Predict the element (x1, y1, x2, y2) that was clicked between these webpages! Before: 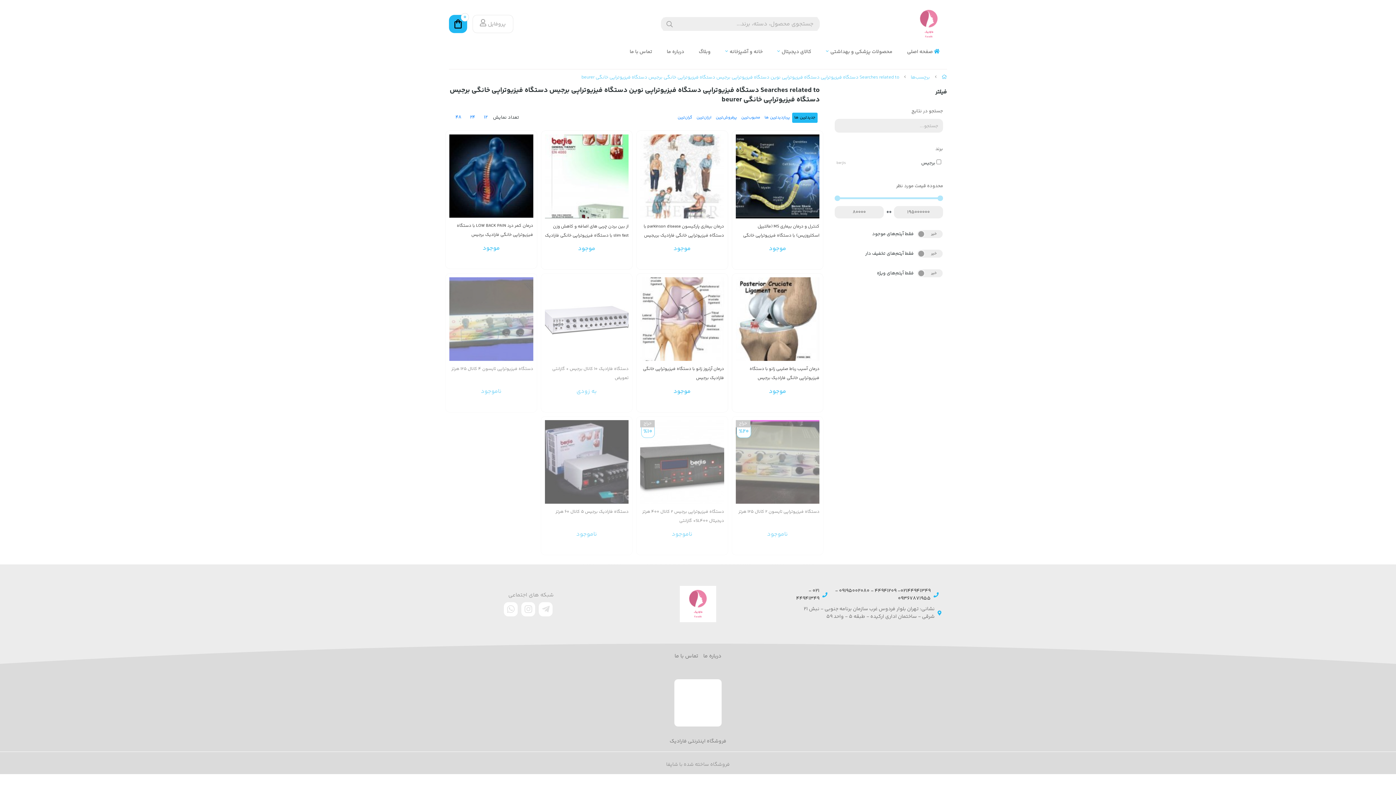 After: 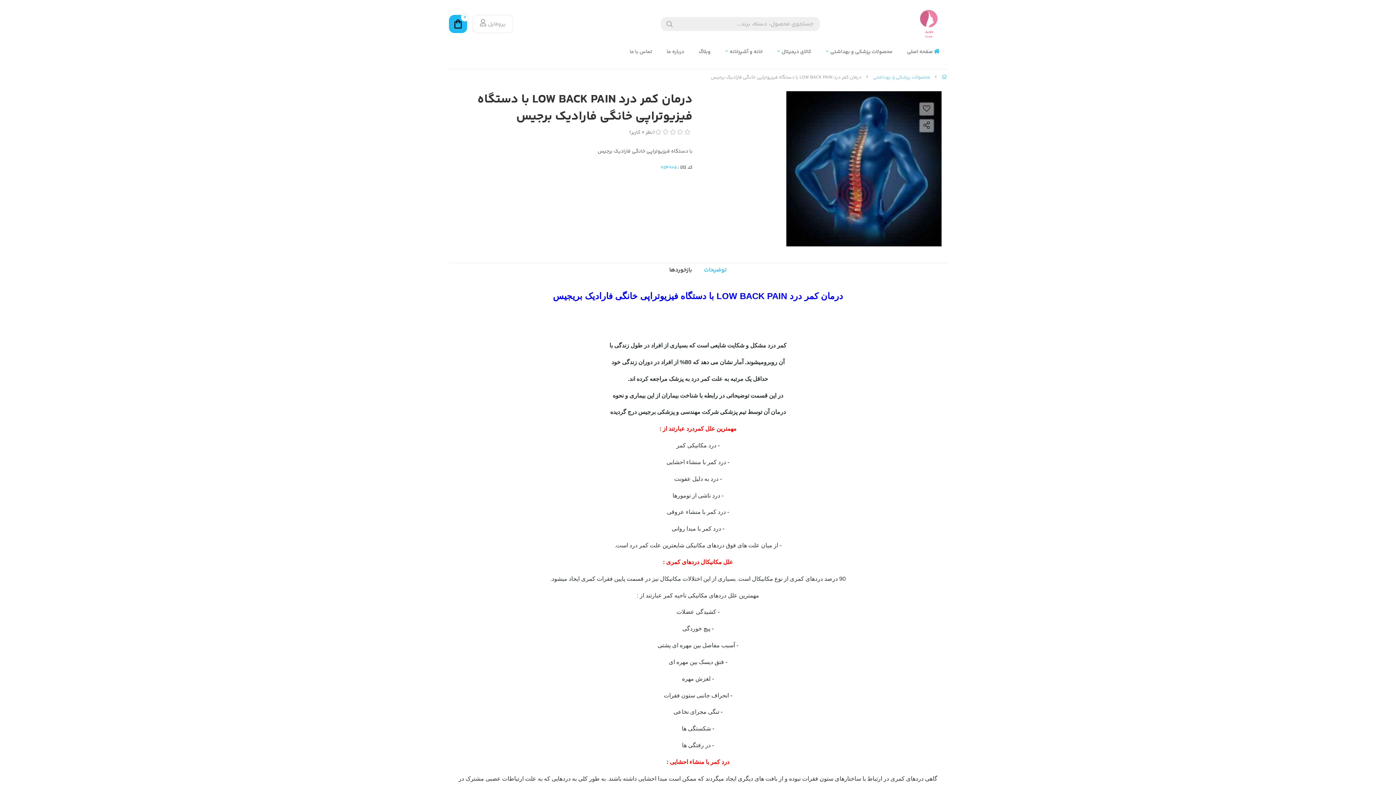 Action: label: درمان کمر درد LOW BACK PAIN با دستگاه فیزیوتراپی خانگی فارادیک برجیس bbox: (449, 221, 533, 238)